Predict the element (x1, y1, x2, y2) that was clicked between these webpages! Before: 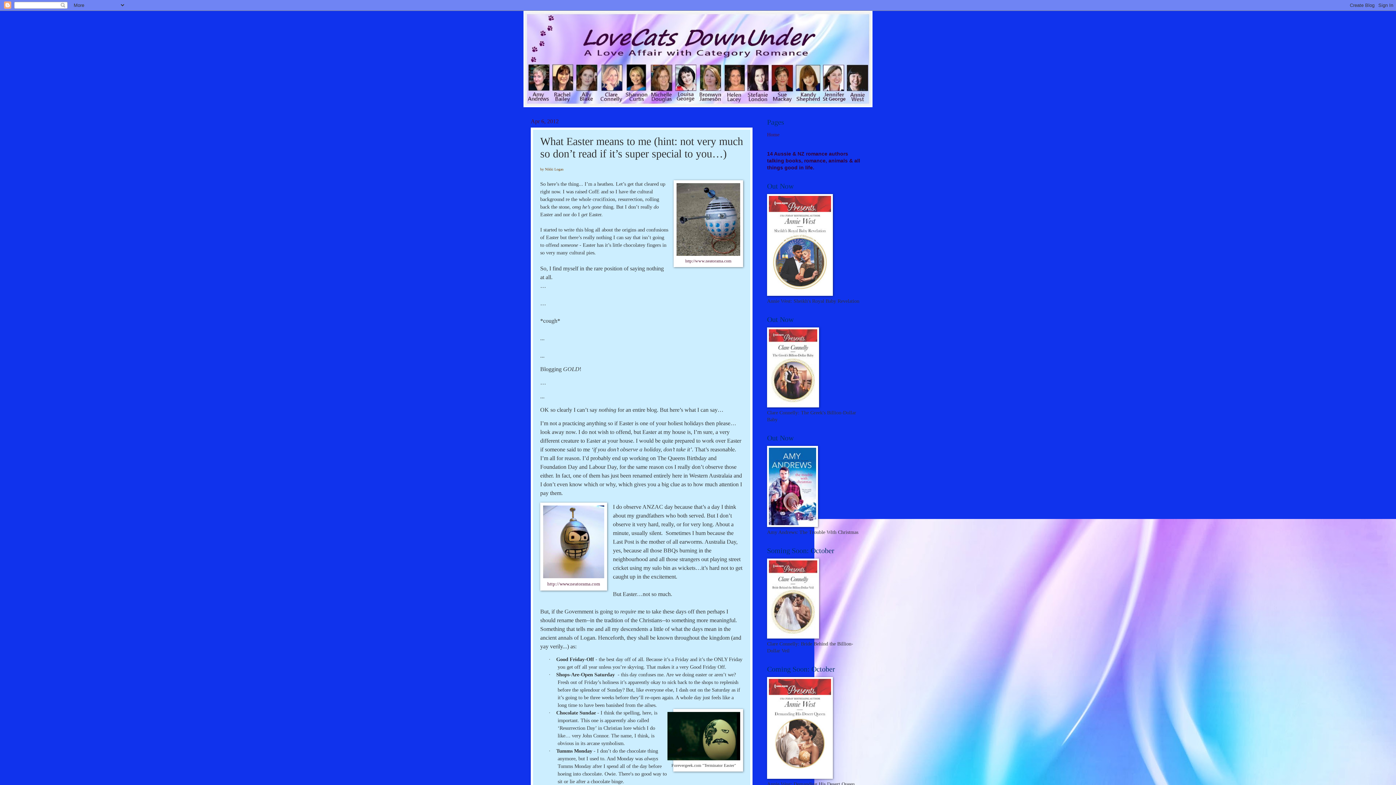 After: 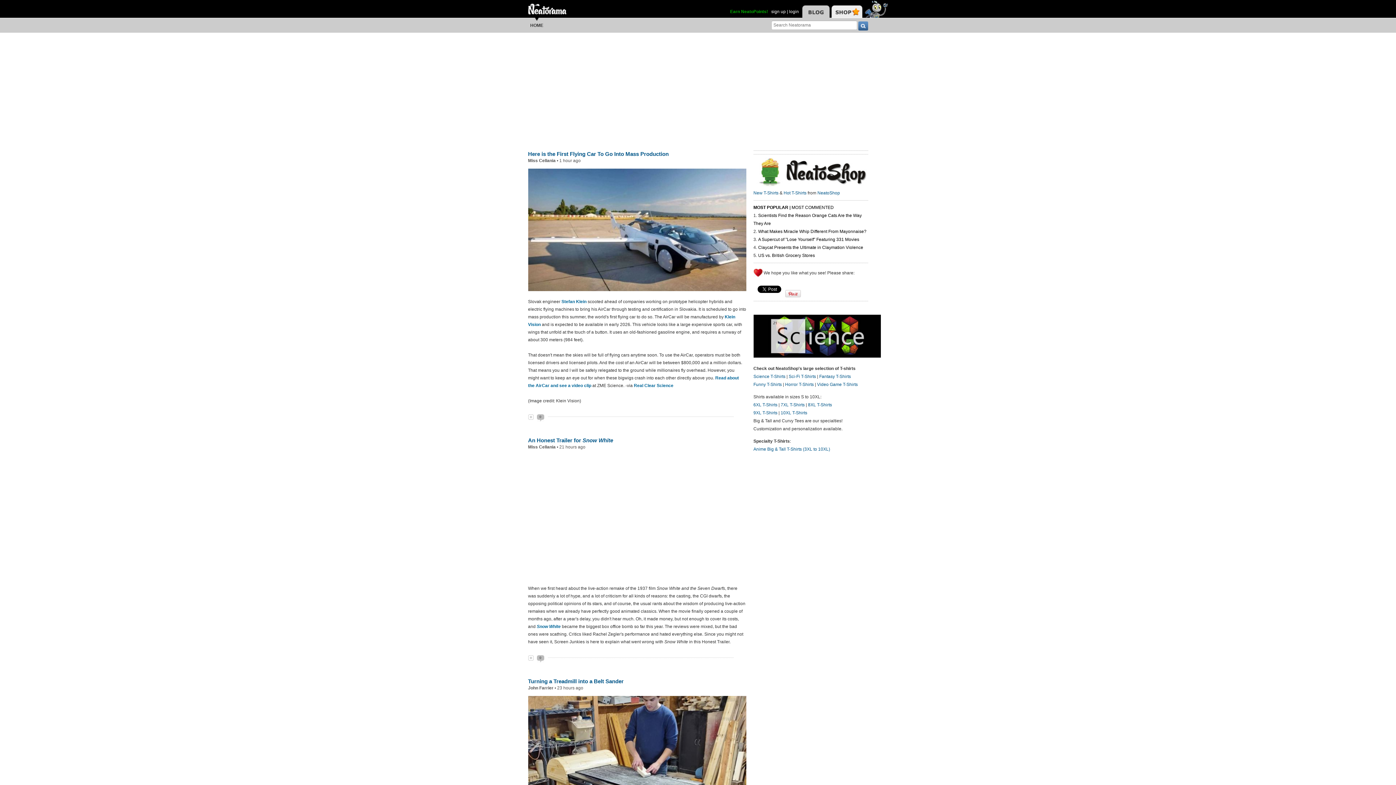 Action: bbox: (685, 258, 731, 263) label: http://www.neatorama.com